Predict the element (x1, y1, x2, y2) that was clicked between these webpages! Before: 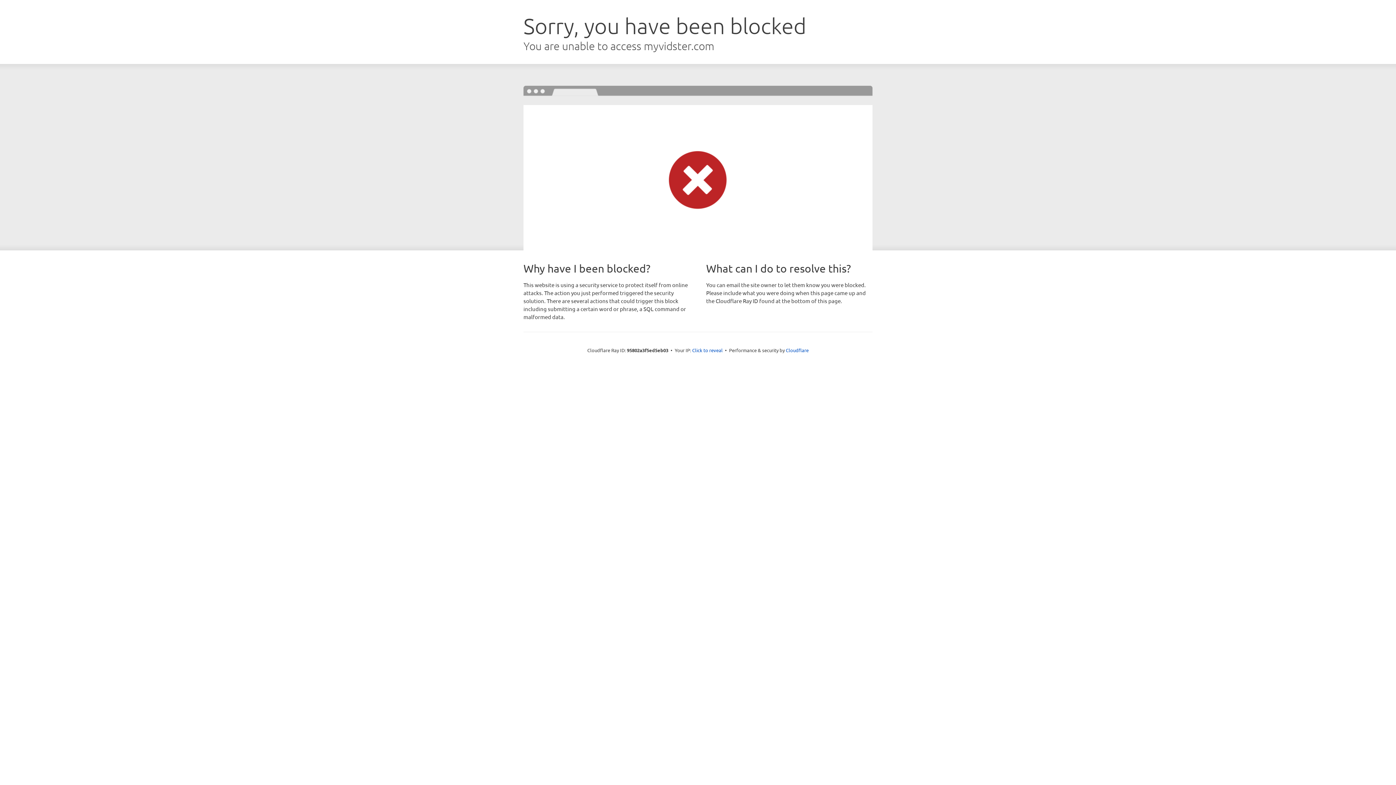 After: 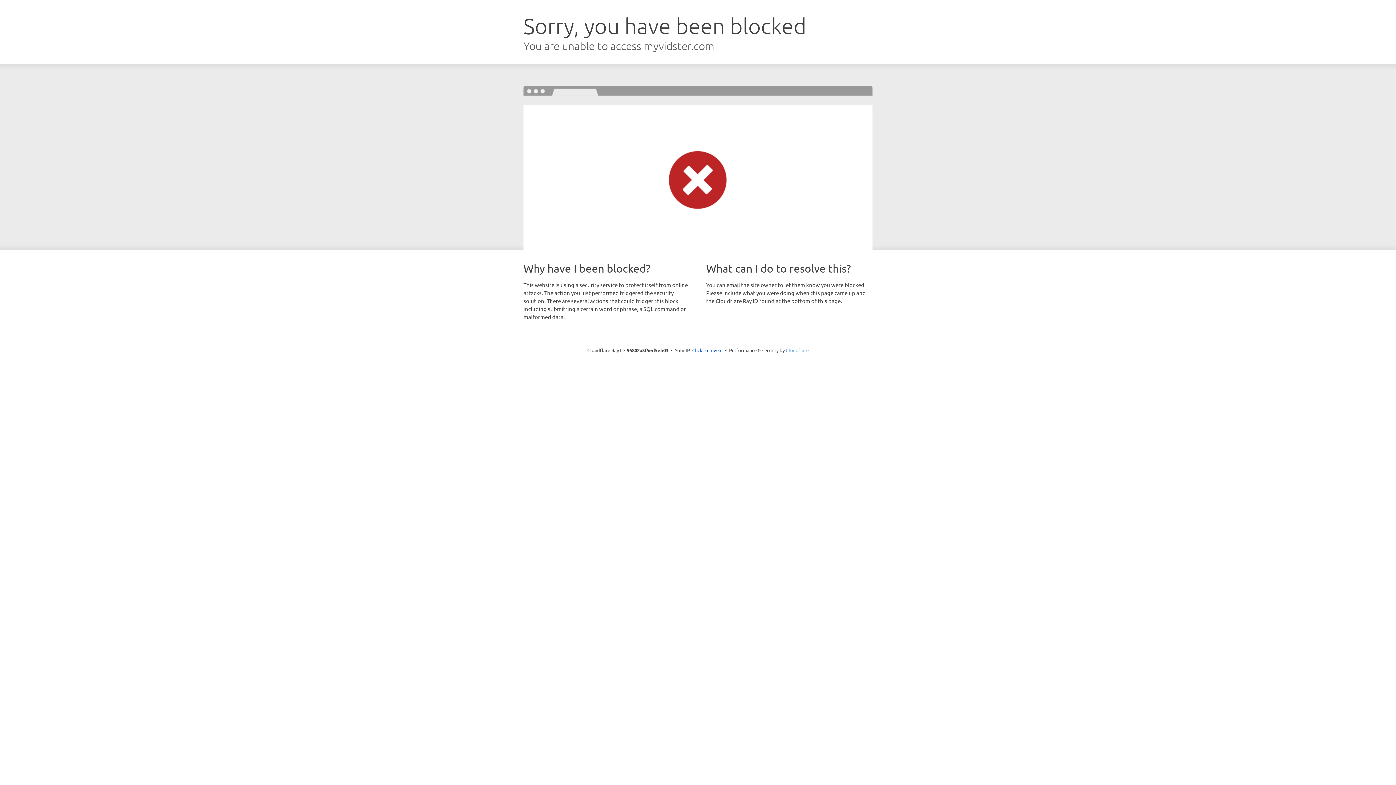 Action: bbox: (786, 347, 808, 353) label: Cloudflare